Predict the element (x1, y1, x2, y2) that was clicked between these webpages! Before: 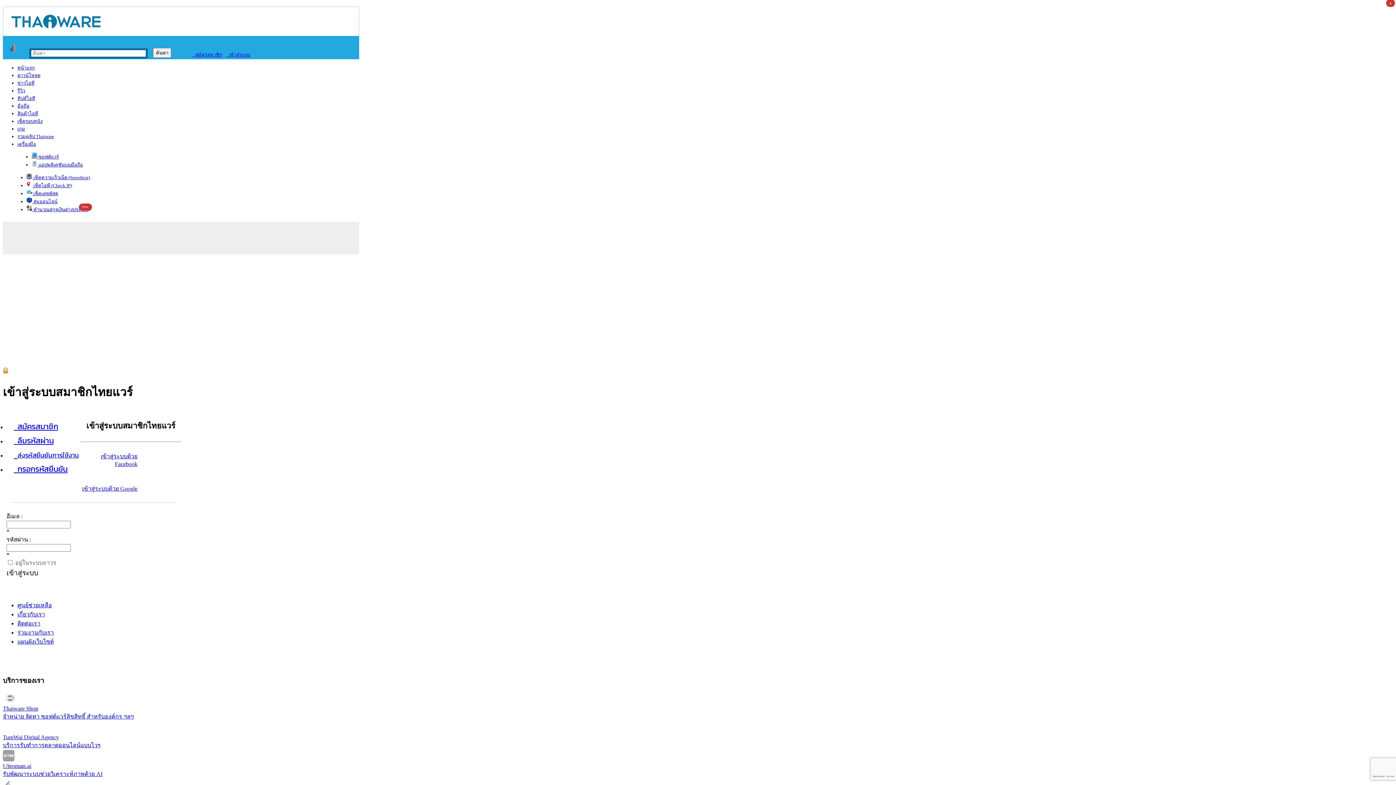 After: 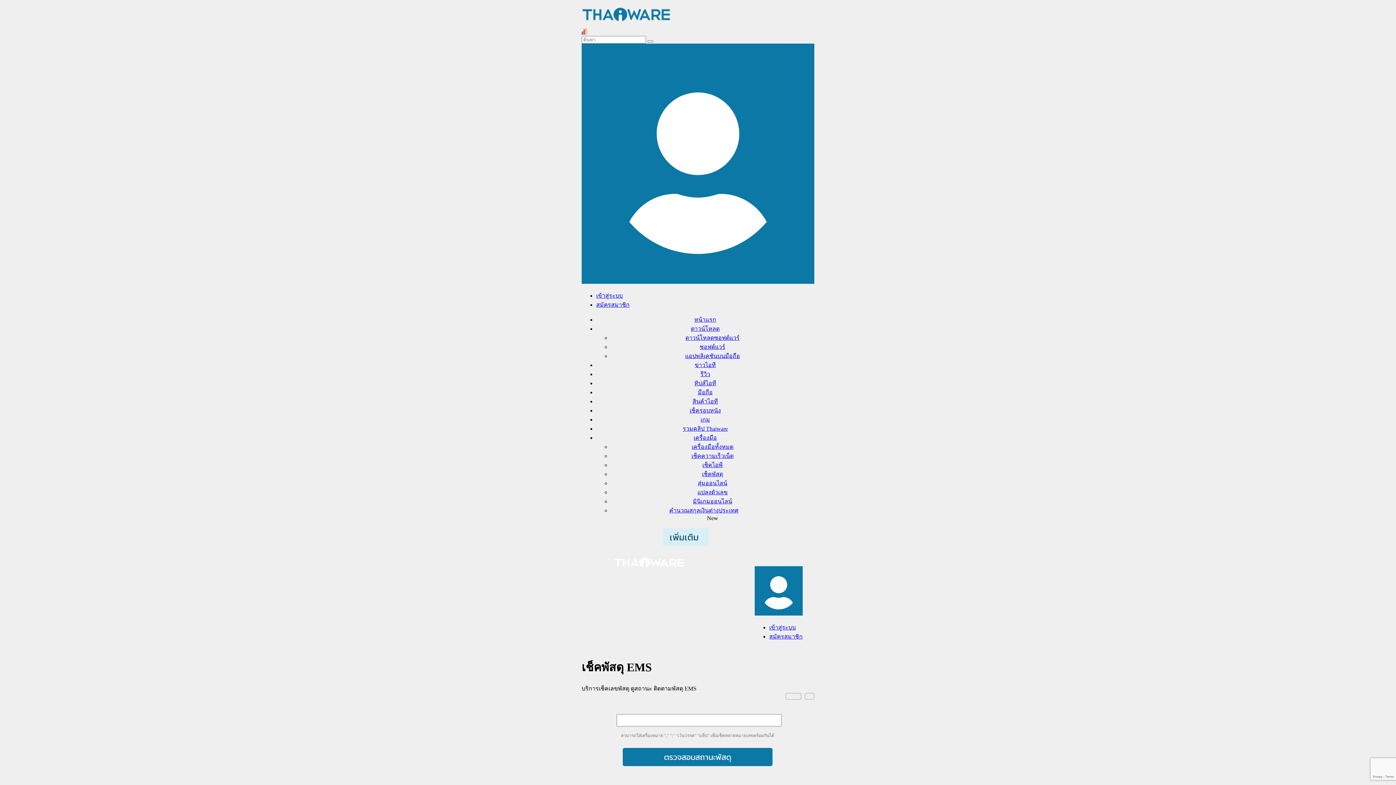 Action: bbox: (26, 190, 58, 196) label:  เช็คเลขพัสดุ